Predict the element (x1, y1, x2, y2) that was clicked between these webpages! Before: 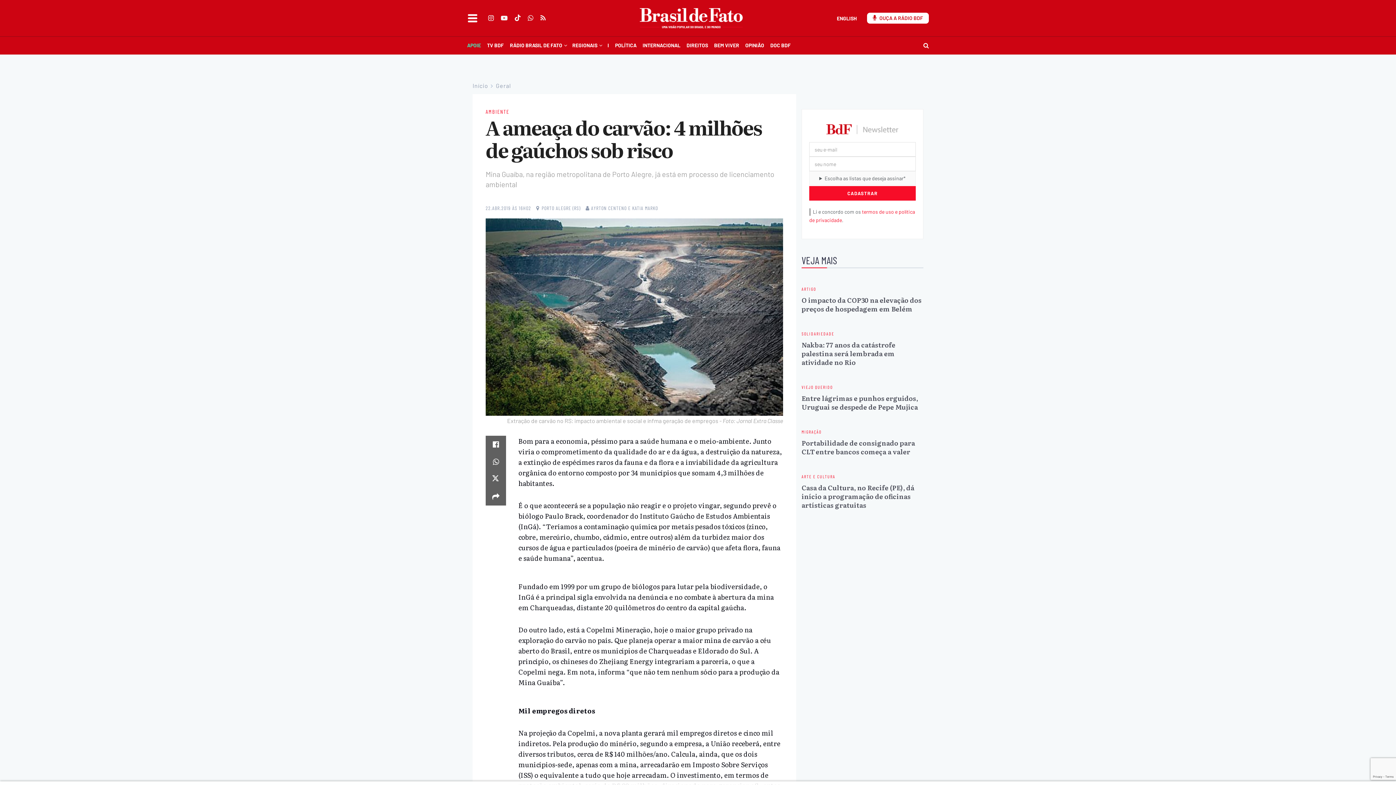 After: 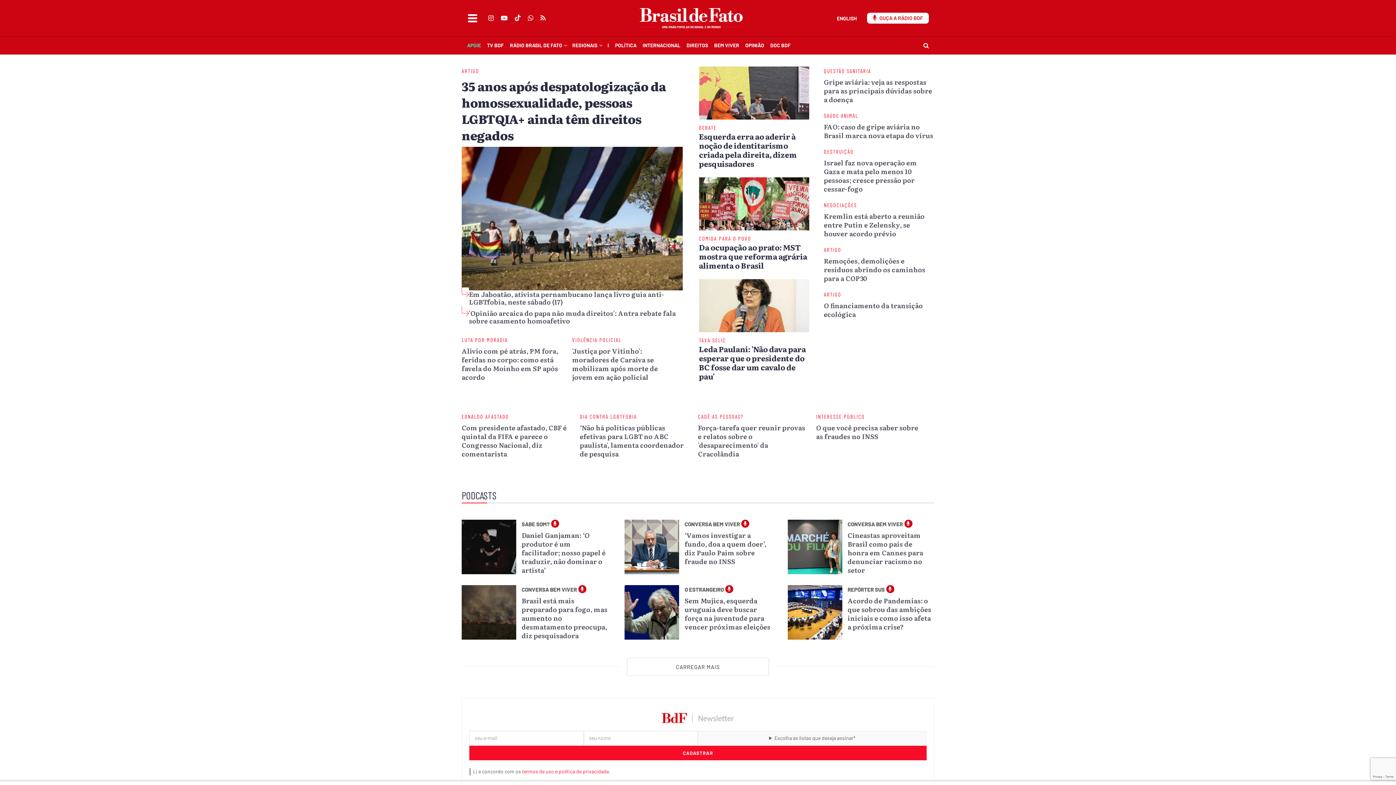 Action: bbox: (632, 7, 750, 29) label: Visite a página inicial